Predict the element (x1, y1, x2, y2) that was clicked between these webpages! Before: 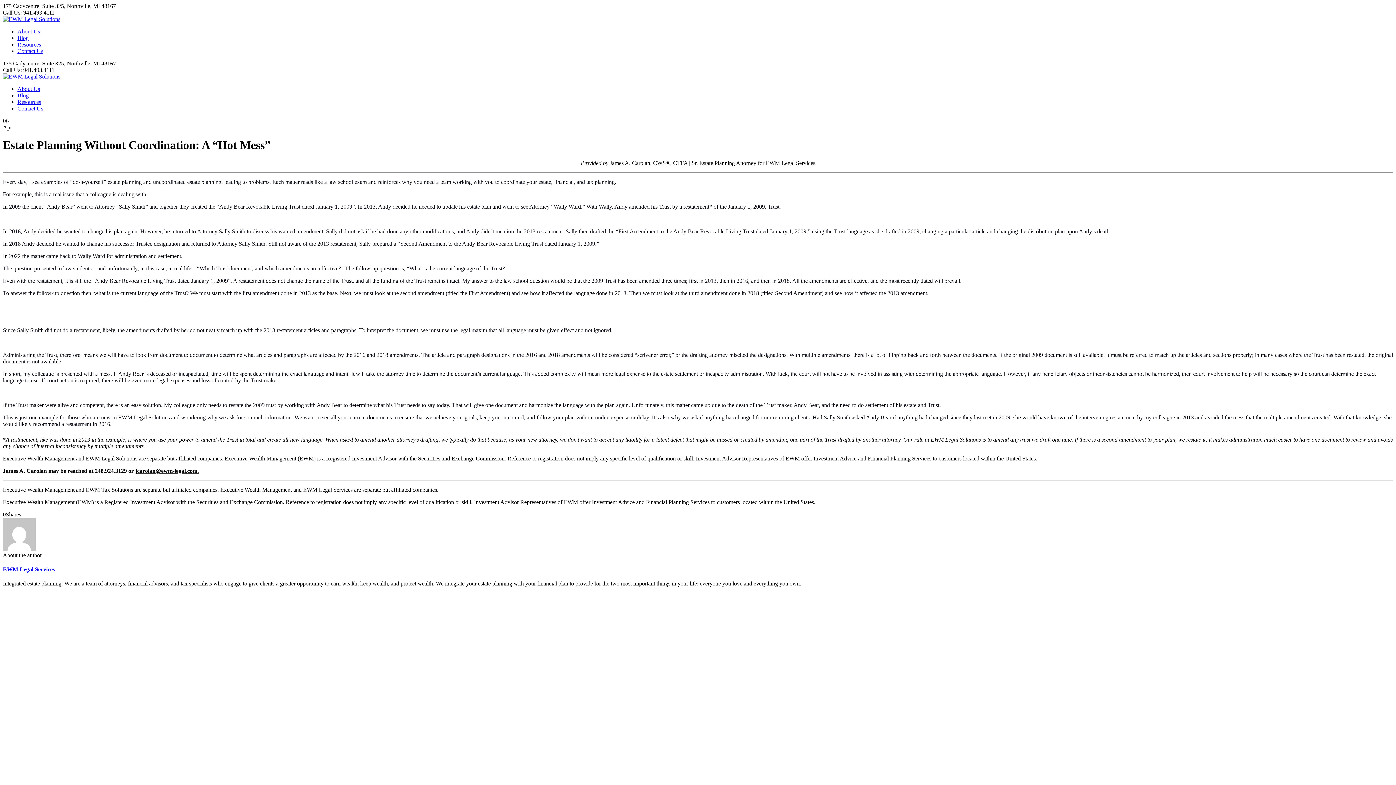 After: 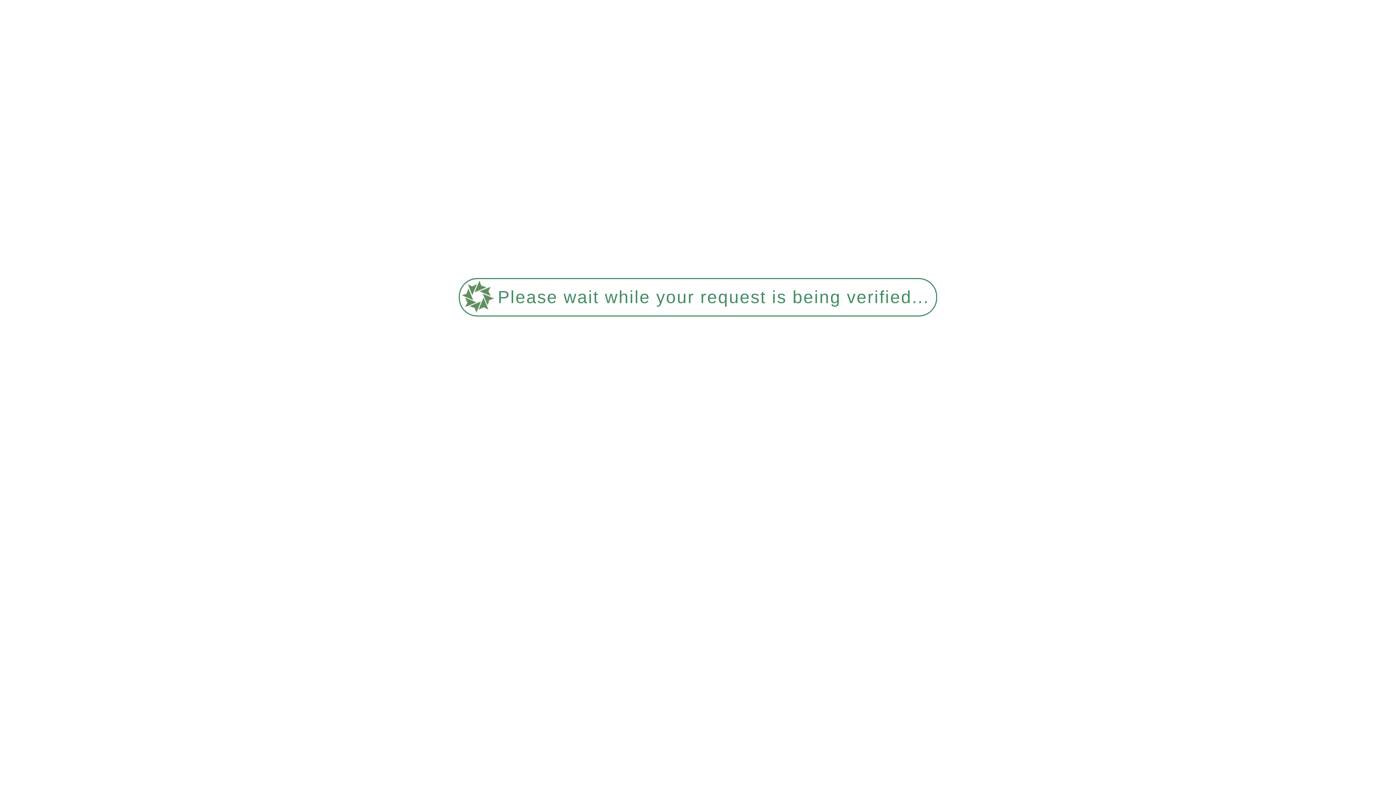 Action: bbox: (2, 566, 54, 572) label: EWM Legal Services